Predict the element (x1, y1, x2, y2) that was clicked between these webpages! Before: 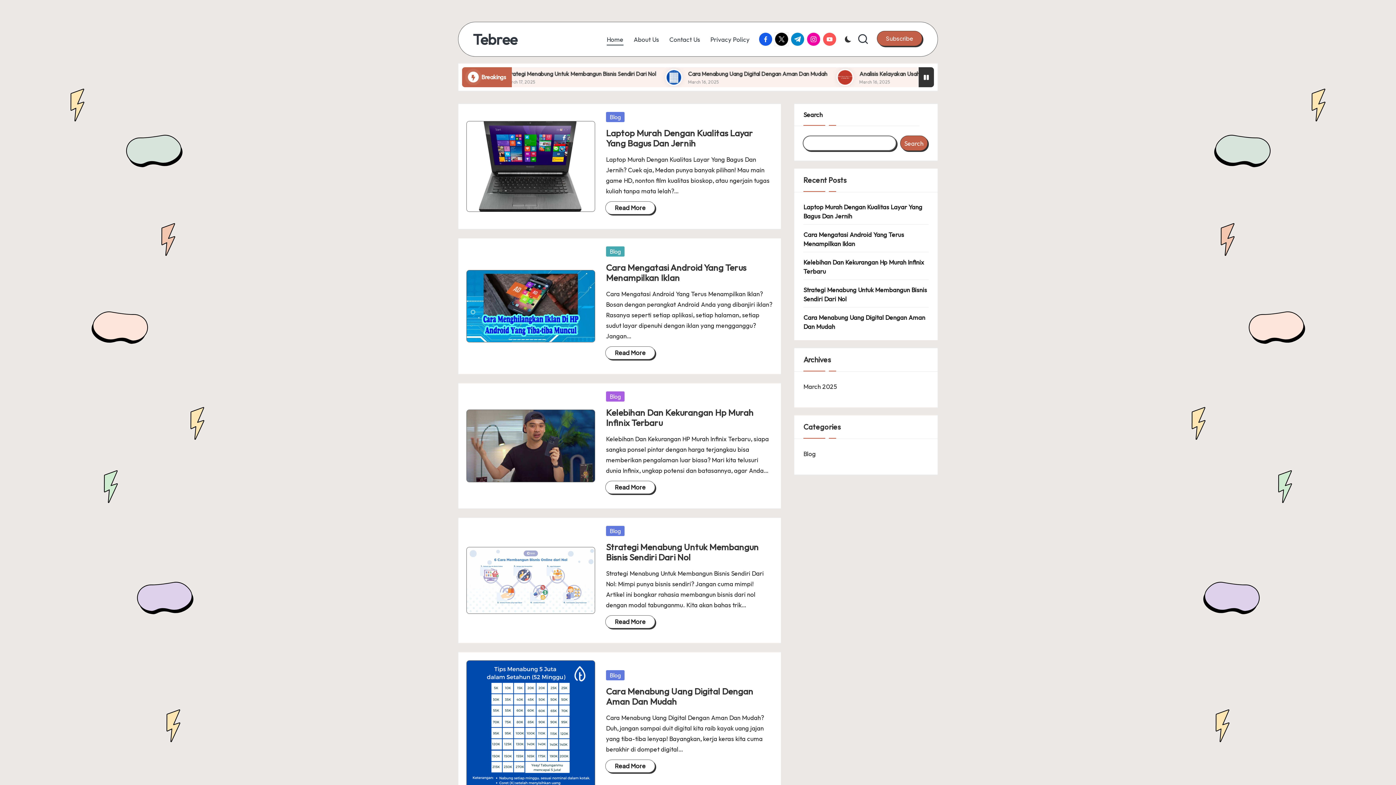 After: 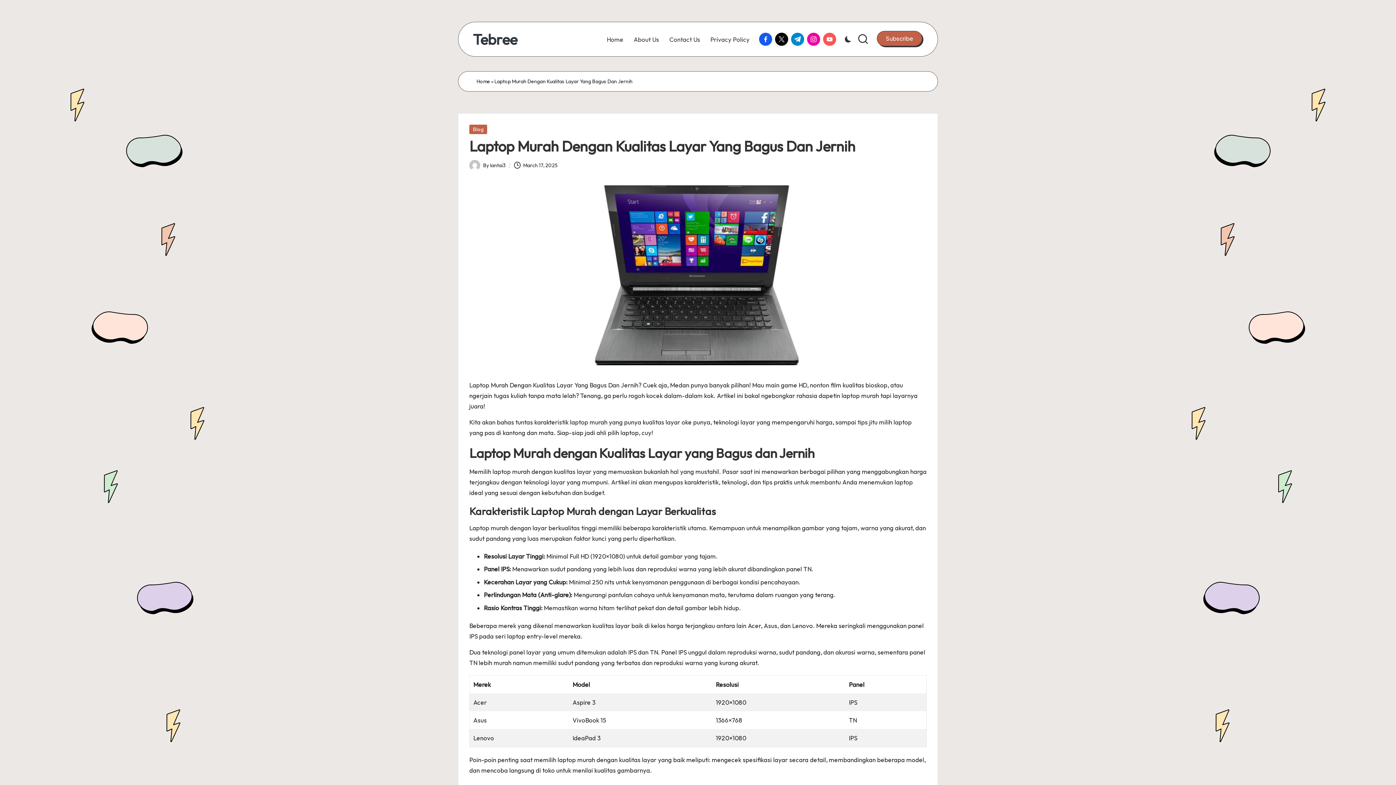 Action: bbox: (606, 127, 753, 148) label: Laptop Murah Dengan Kualitas Layar Yang Bagus Dan Jernih